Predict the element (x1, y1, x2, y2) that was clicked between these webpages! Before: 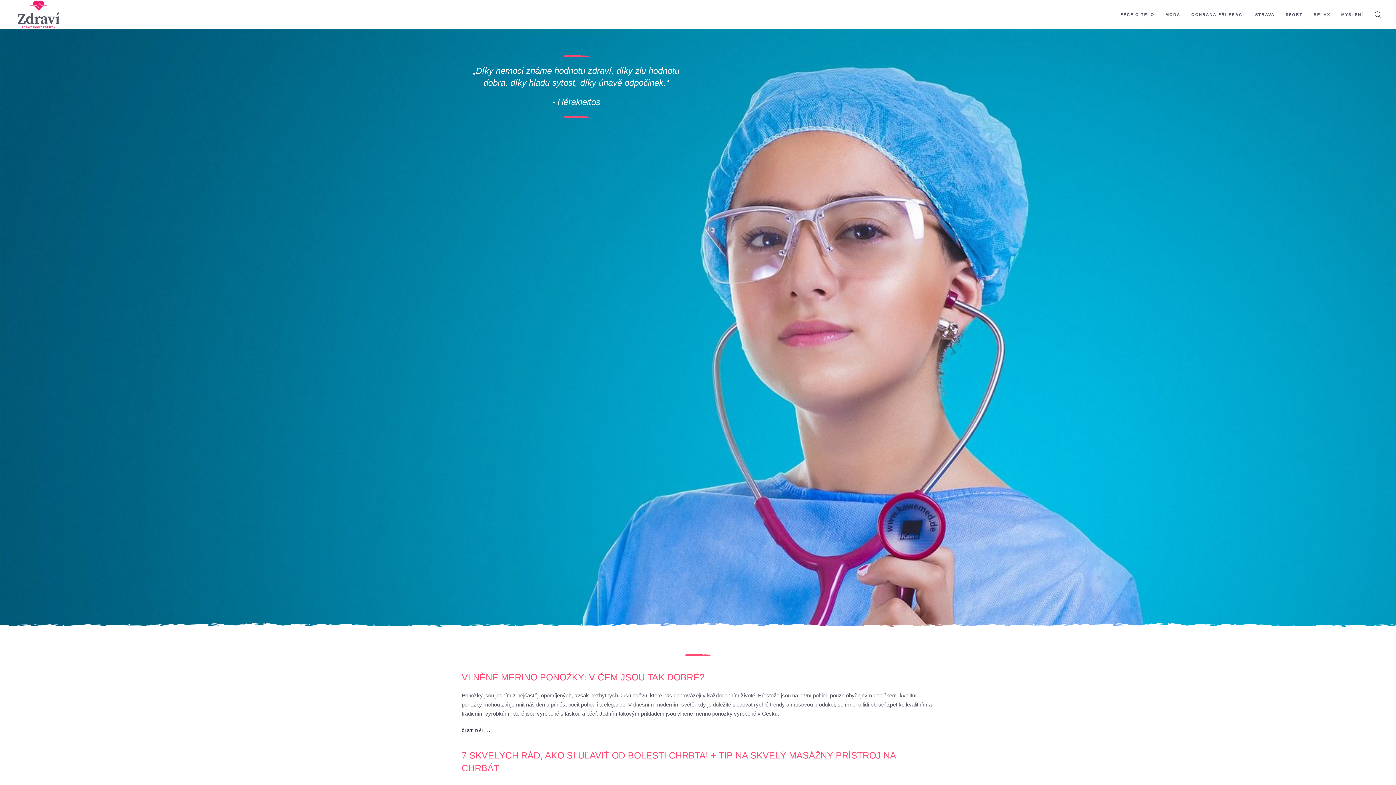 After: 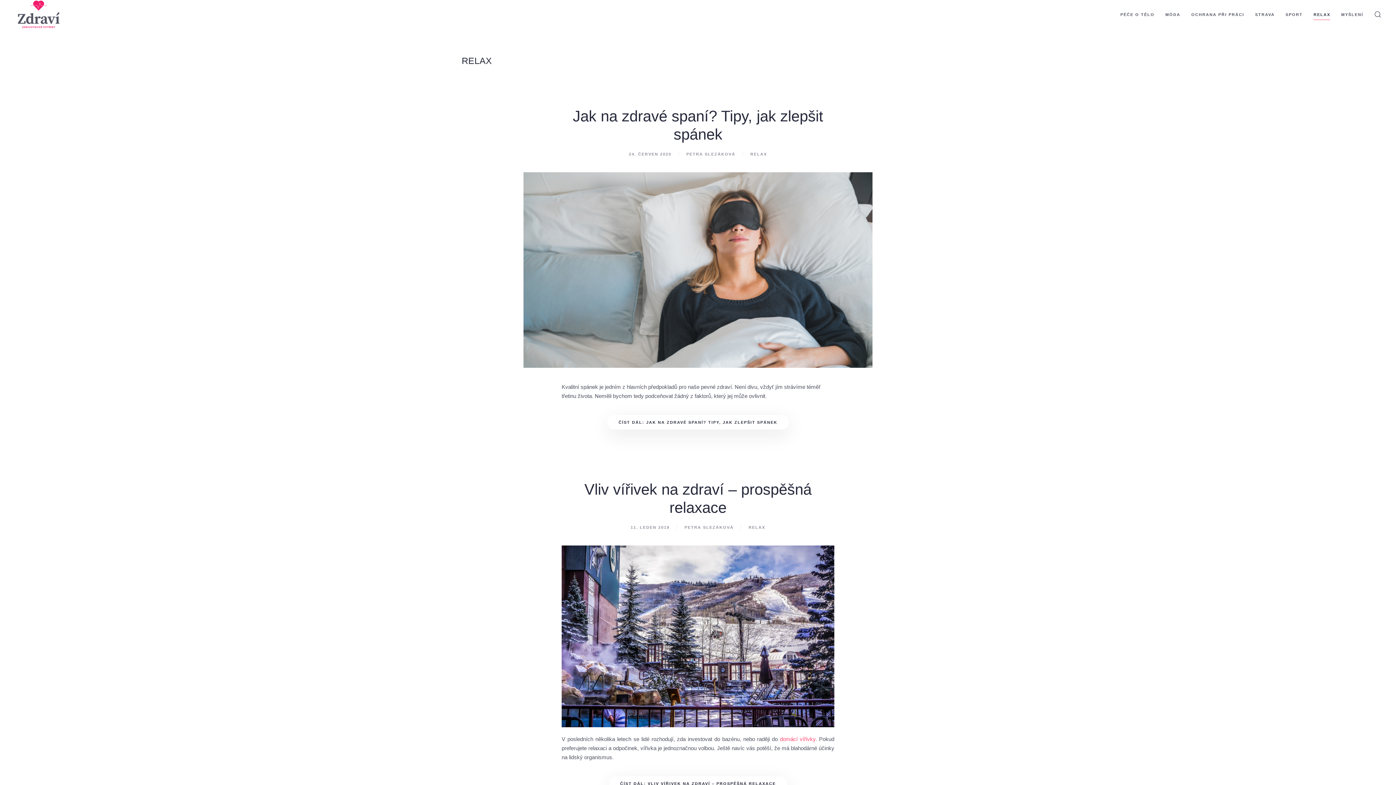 Action: bbox: (1308, 0, 1336, 29) label: RELAX